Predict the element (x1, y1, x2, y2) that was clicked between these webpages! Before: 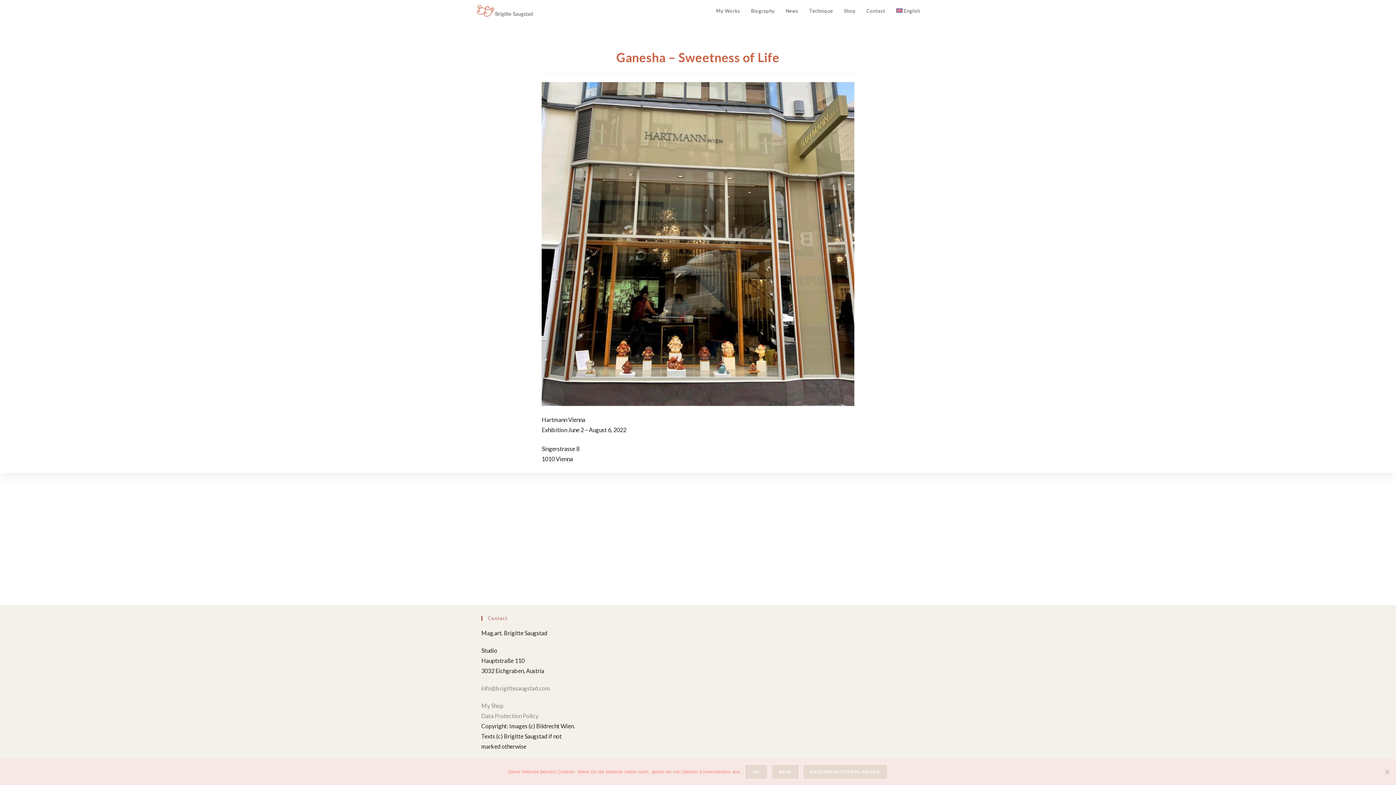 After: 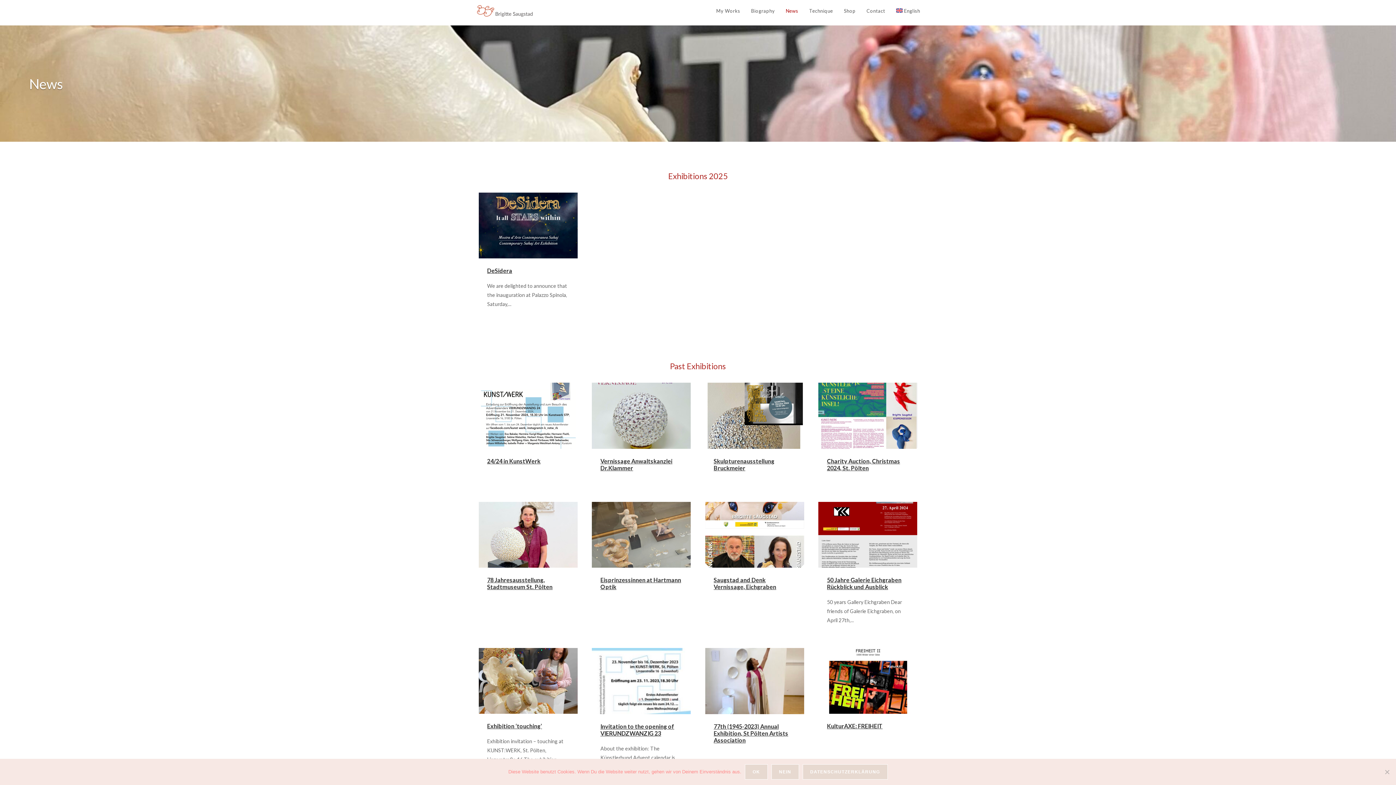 Action: bbox: (780, 0, 803, 21) label: News